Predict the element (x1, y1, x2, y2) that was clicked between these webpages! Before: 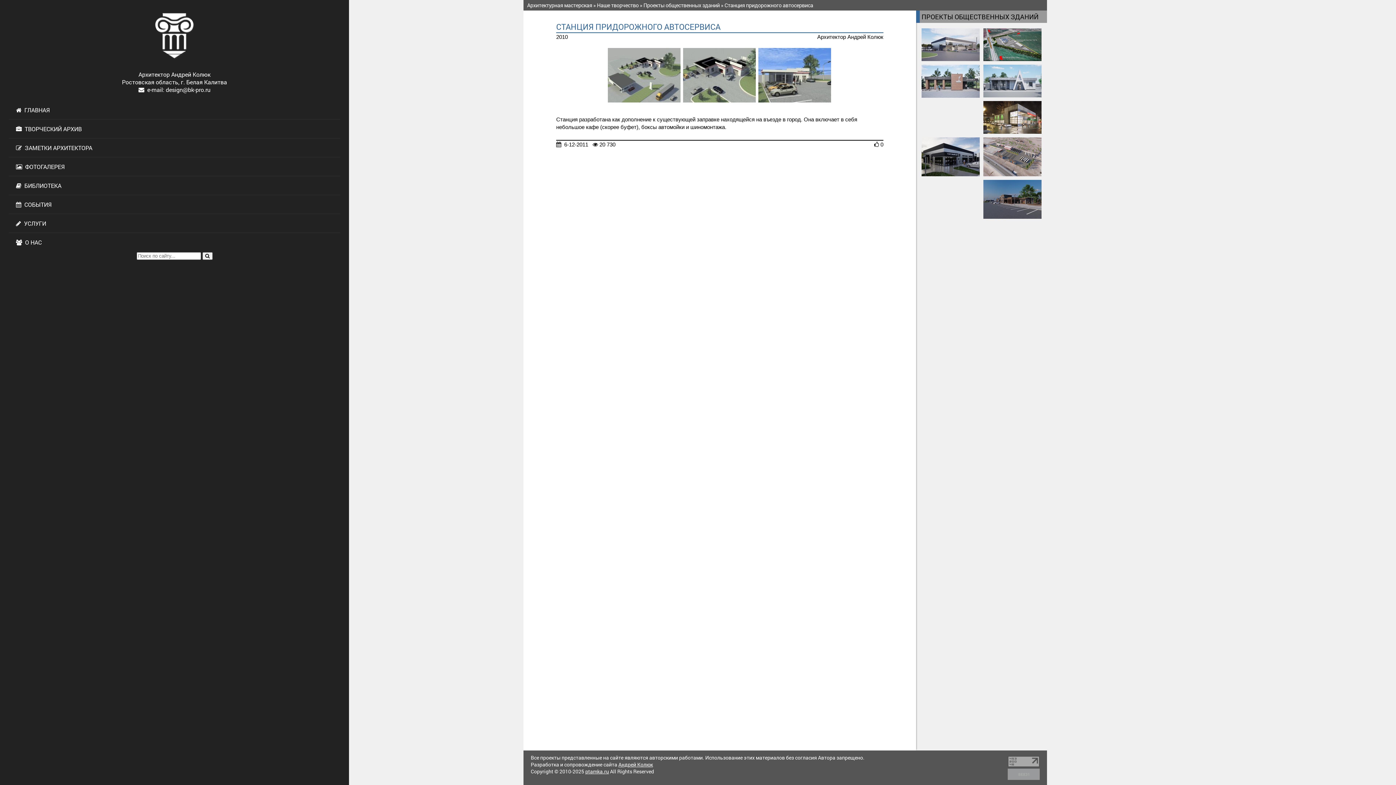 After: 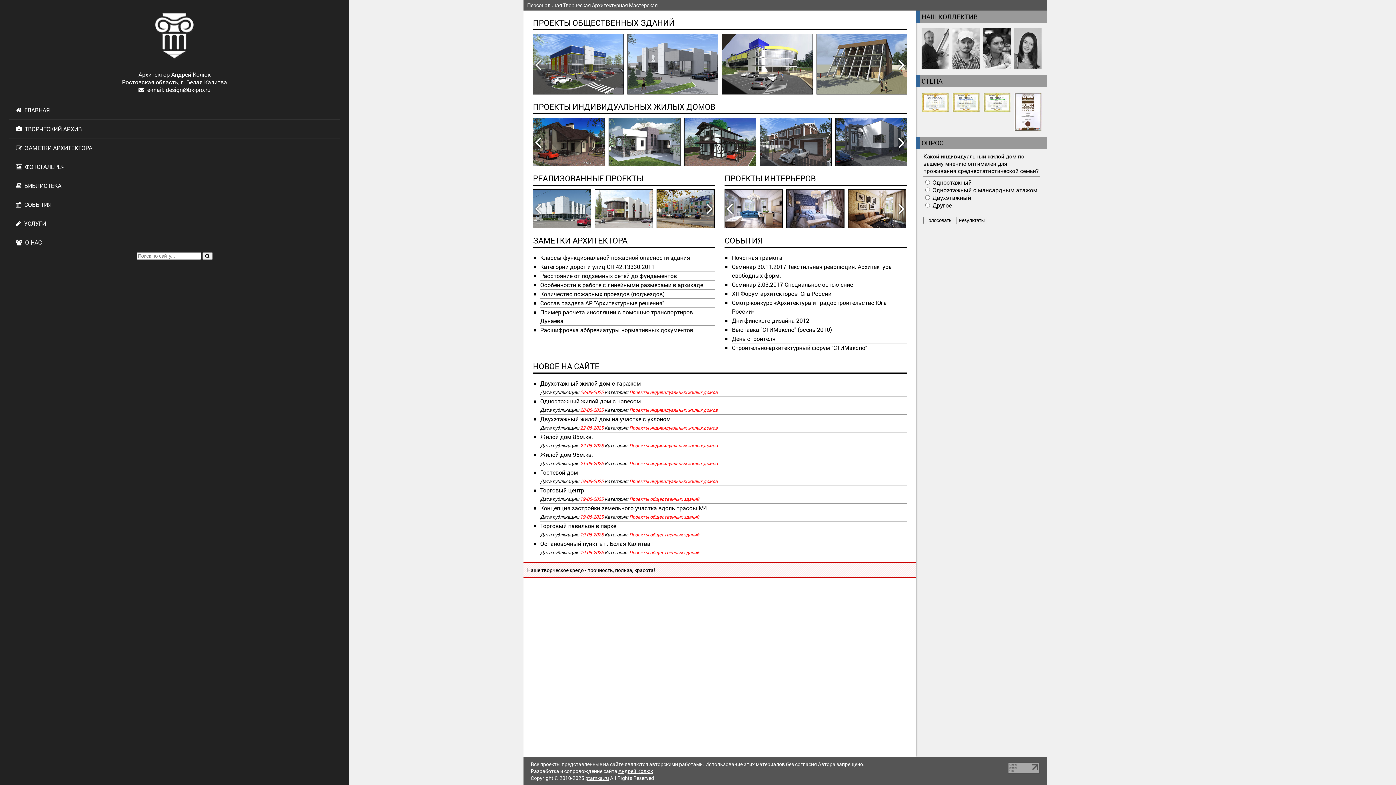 Action: label: Архитектурная мастерская bbox: (527, 1, 592, 8)